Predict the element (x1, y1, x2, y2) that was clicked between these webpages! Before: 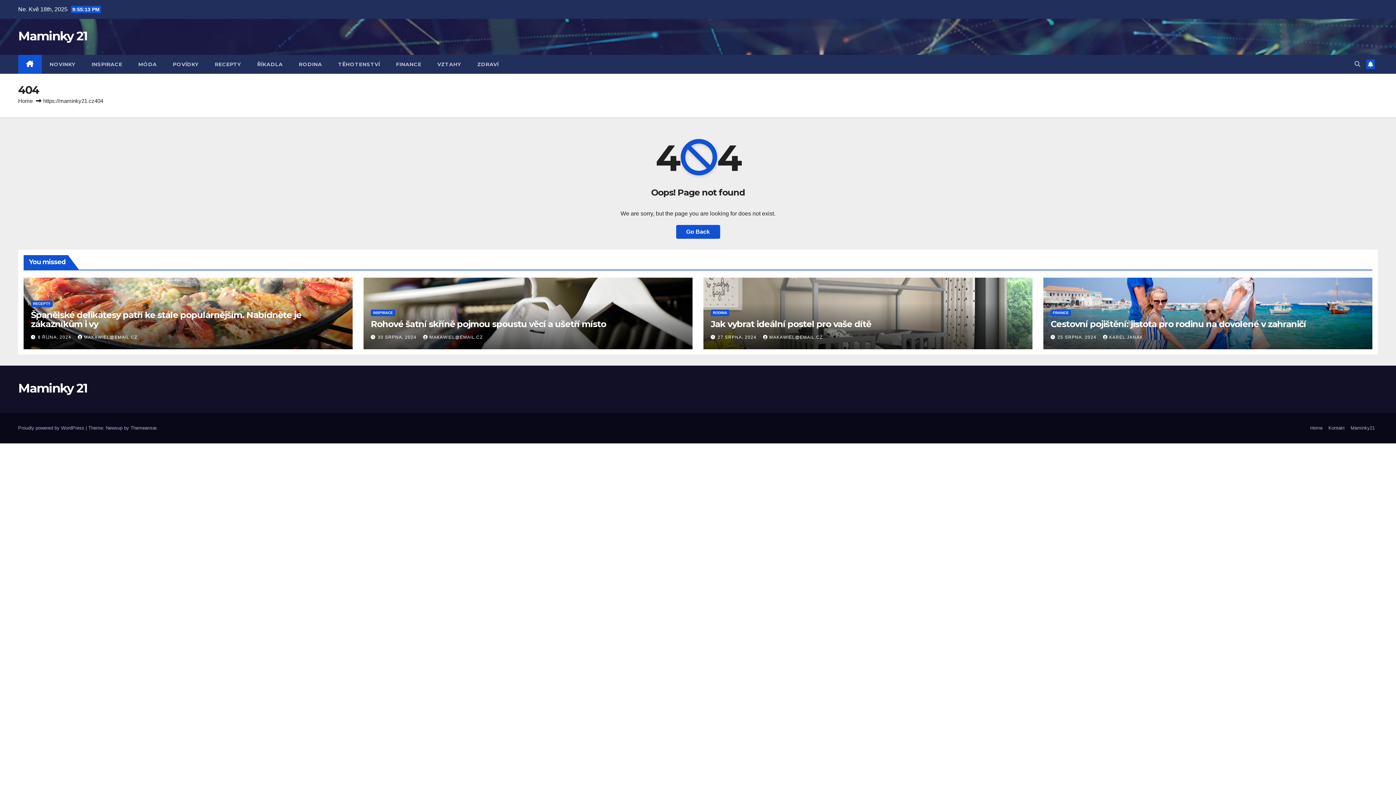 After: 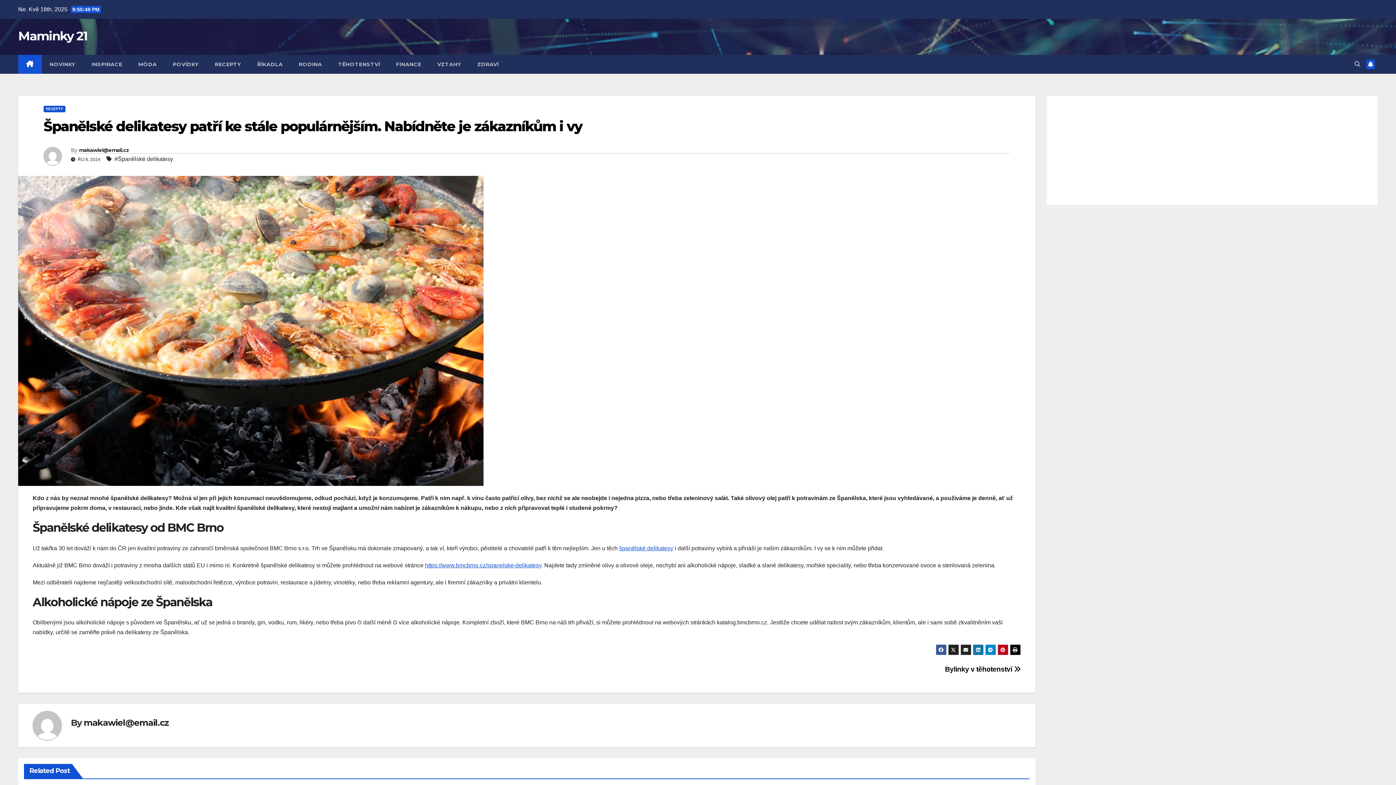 Action: label: Španělské delikatesy patří ke stále populárnějším. Nabídněte je zákazníkům i vy bbox: (30, 309, 301, 329)